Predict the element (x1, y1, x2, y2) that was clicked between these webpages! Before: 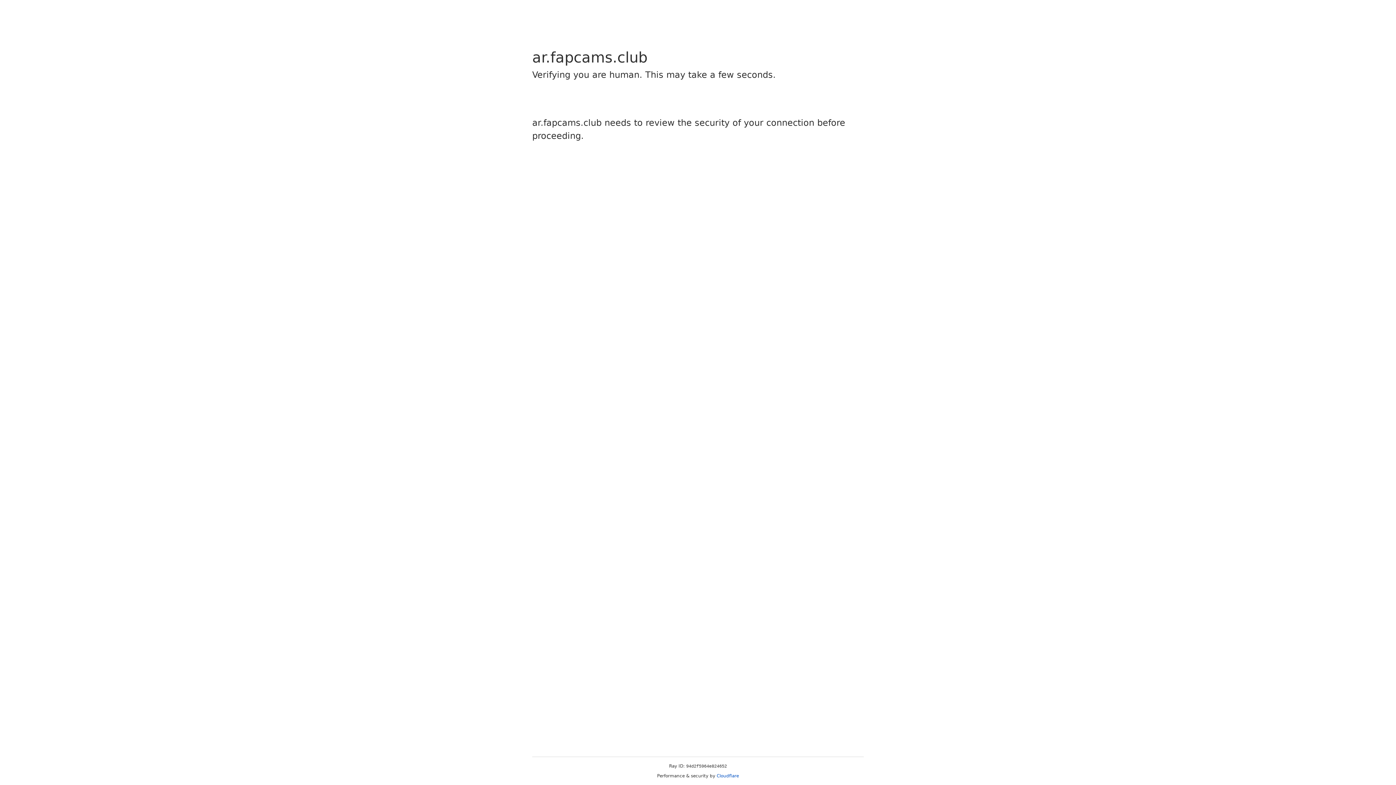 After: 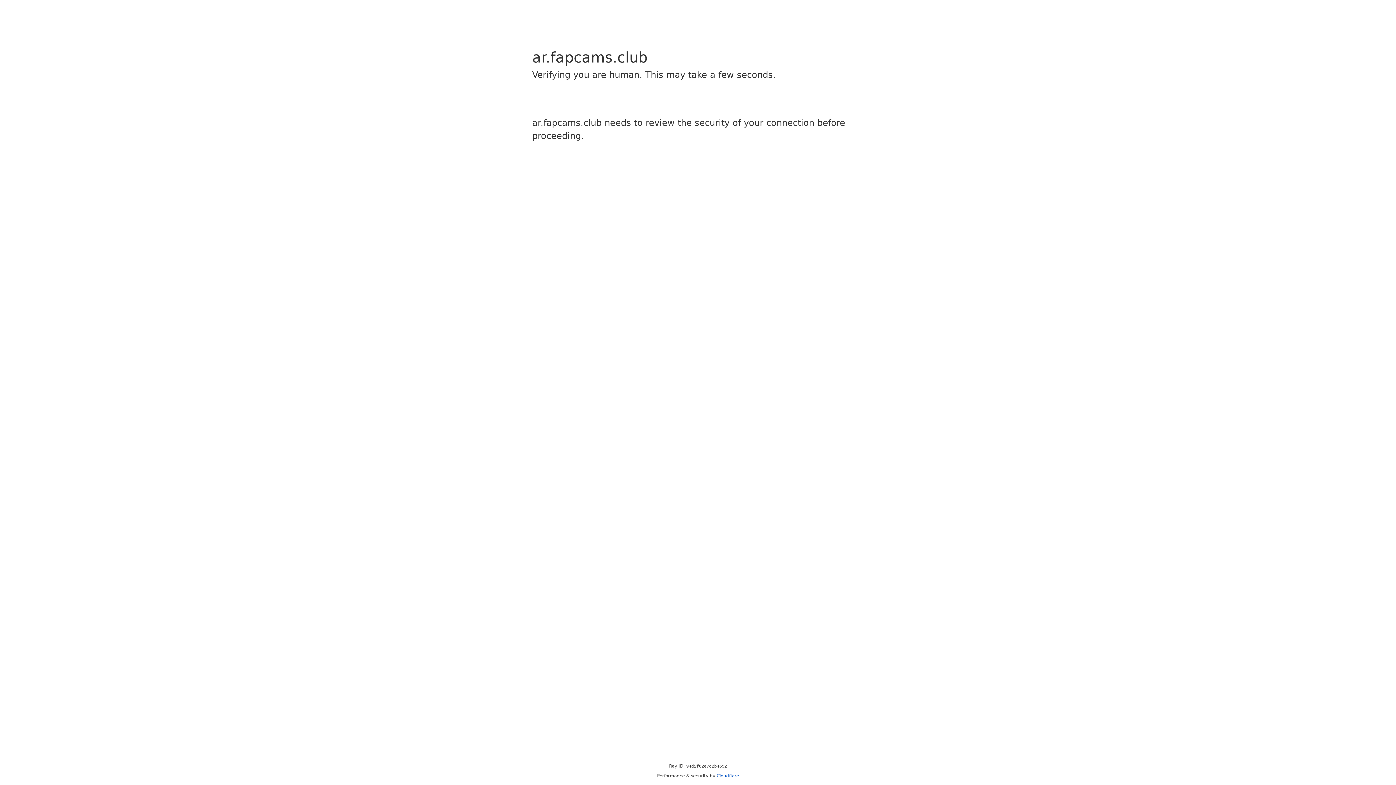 Action: label: Cloudflare bbox: (716, 773, 739, 778)